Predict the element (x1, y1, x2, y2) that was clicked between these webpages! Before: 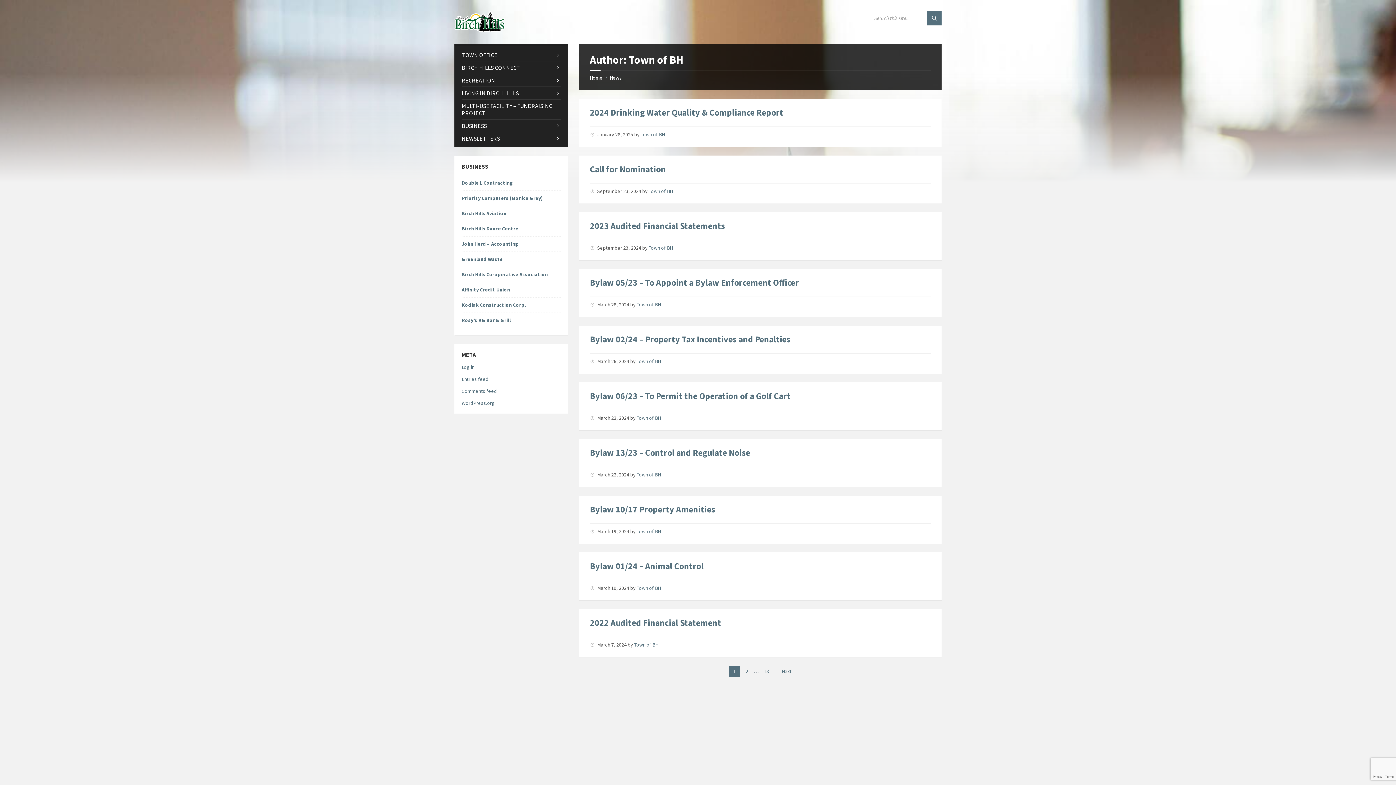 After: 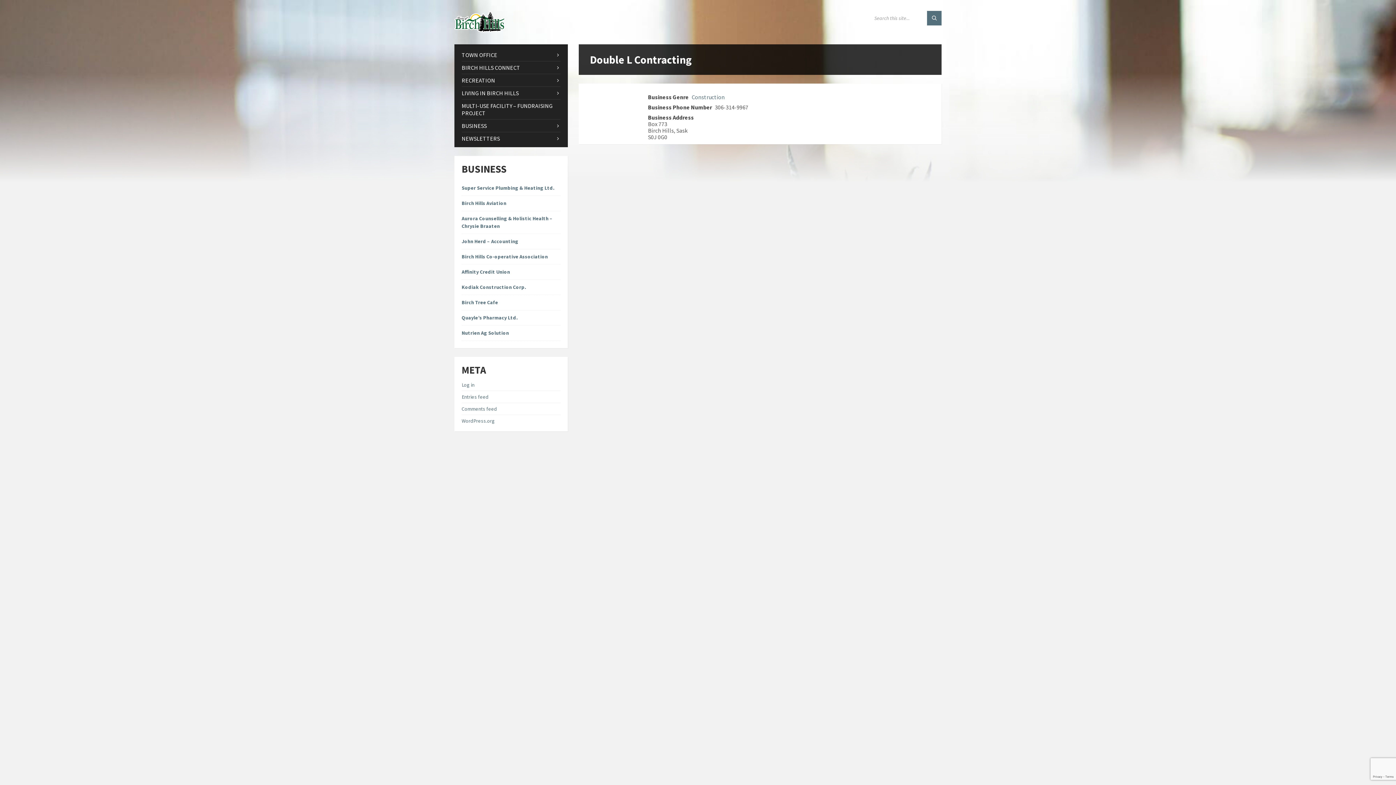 Action: bbox: (461, 179, 560, 187) label: Double L Contracting